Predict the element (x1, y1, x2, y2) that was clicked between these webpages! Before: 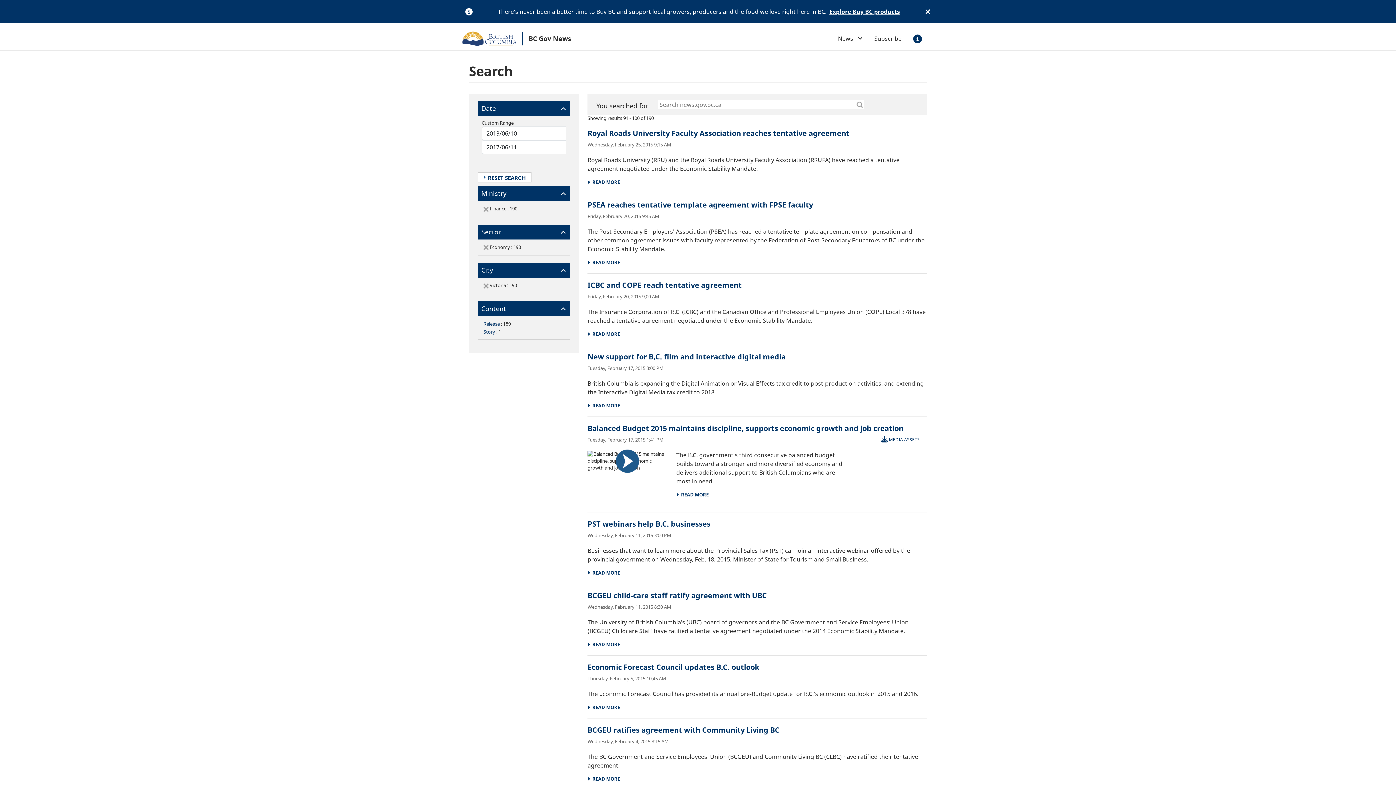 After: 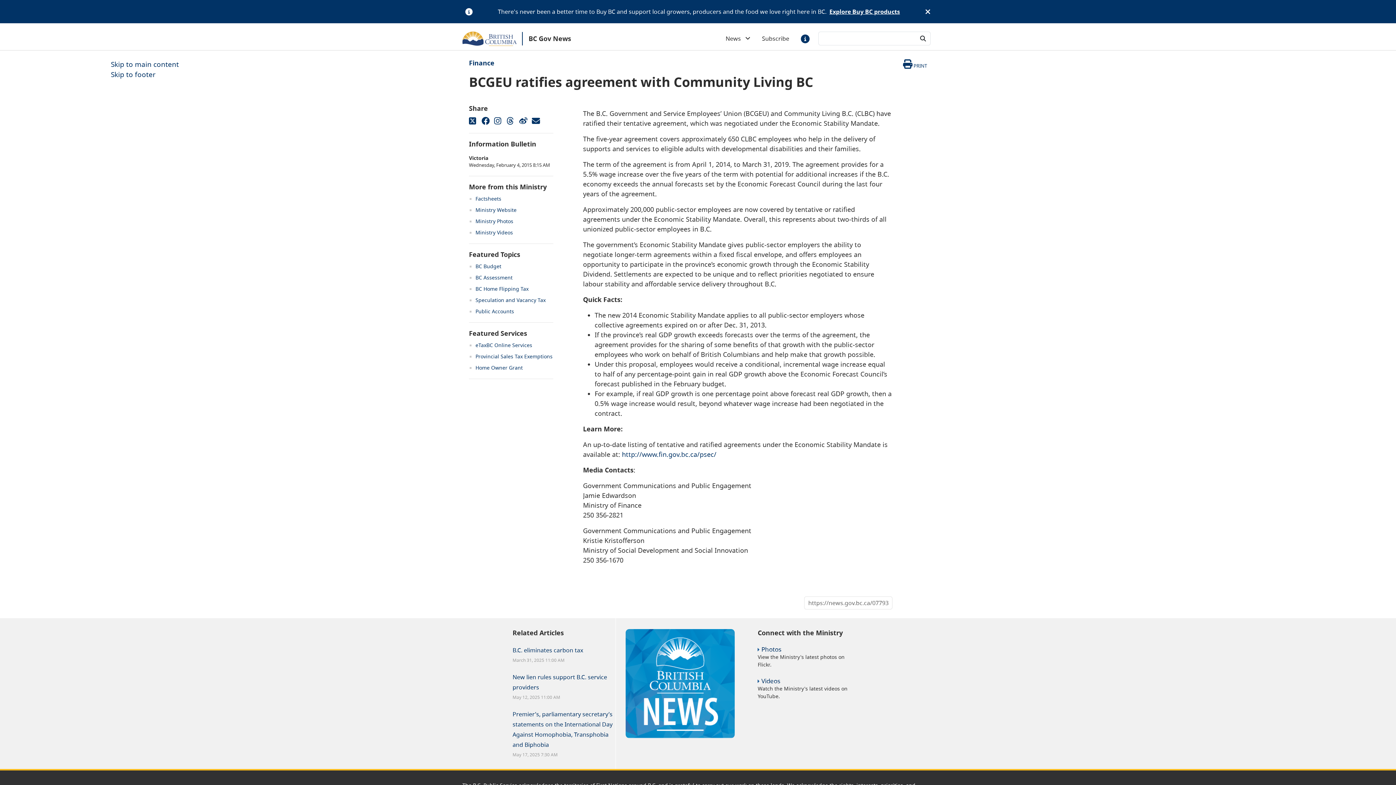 Action: bbox: (587, 775, 620, 782) label:   READ MORE